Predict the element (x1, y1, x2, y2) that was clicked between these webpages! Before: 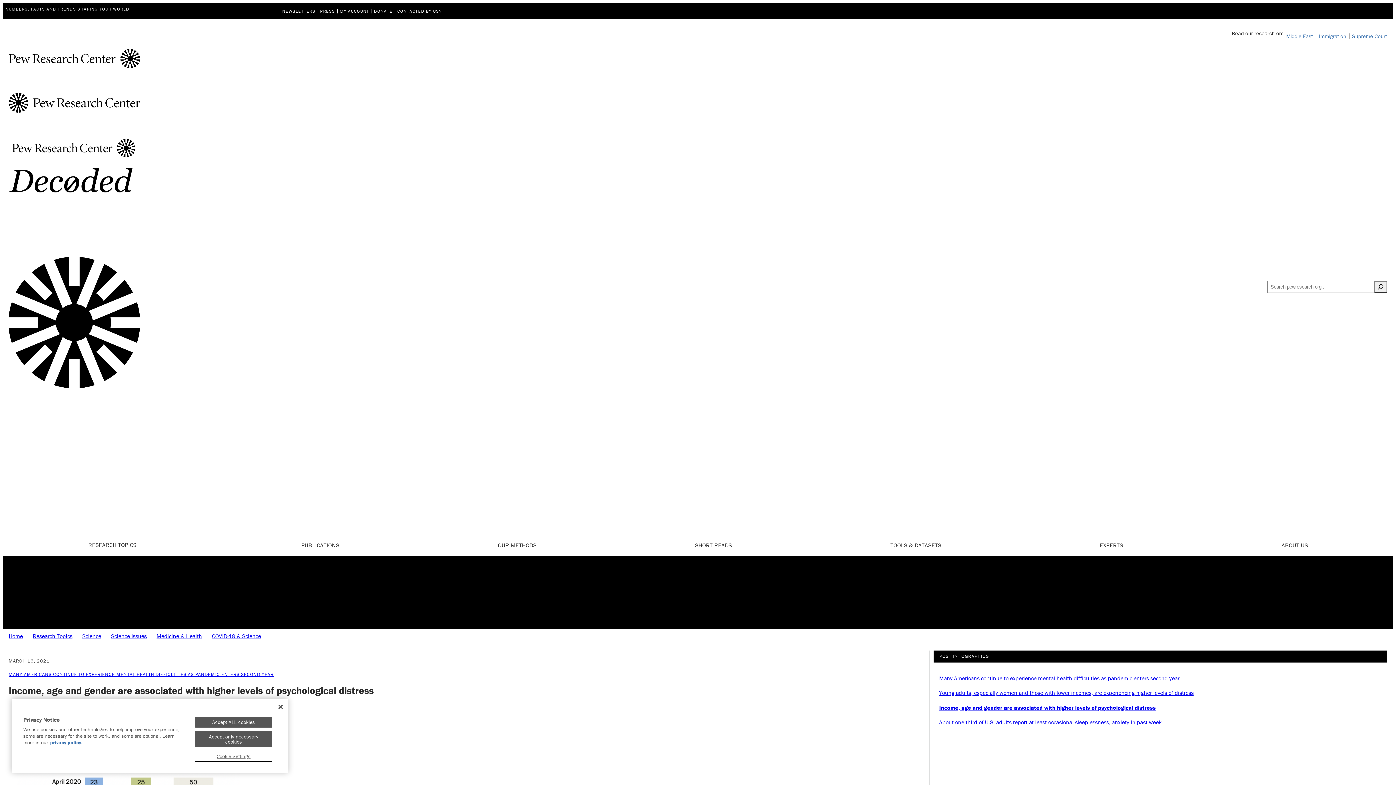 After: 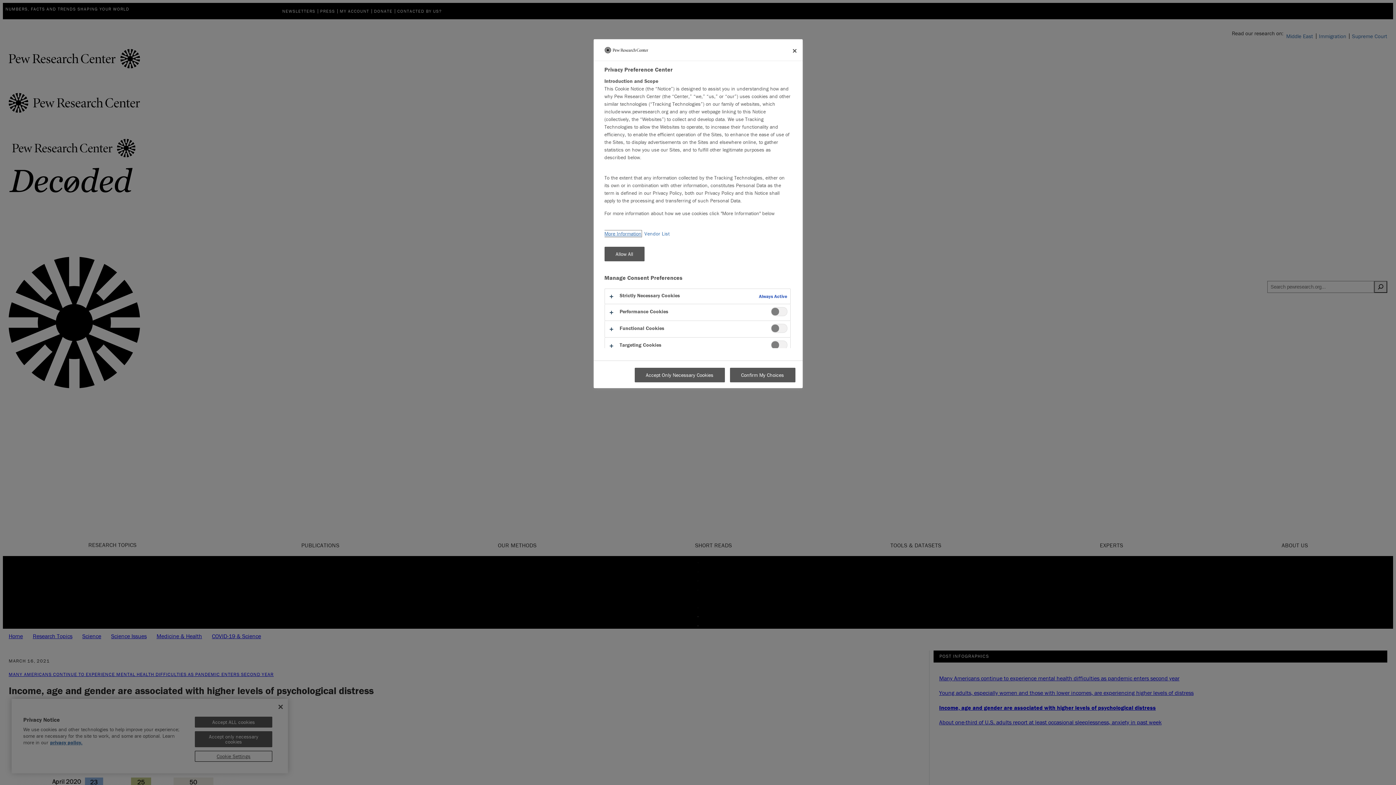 Action: label: Cookie Settings bbox: (194, 751, 272, 762)